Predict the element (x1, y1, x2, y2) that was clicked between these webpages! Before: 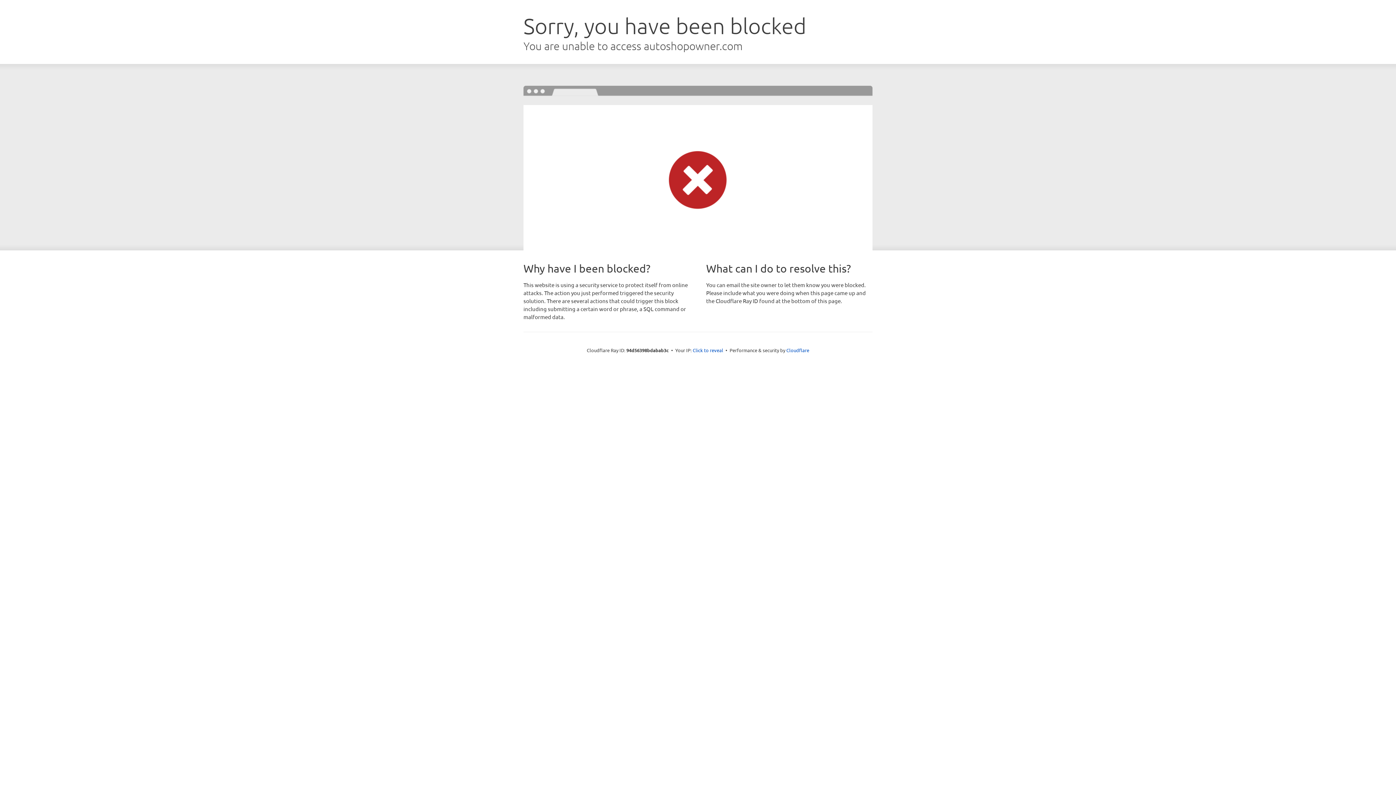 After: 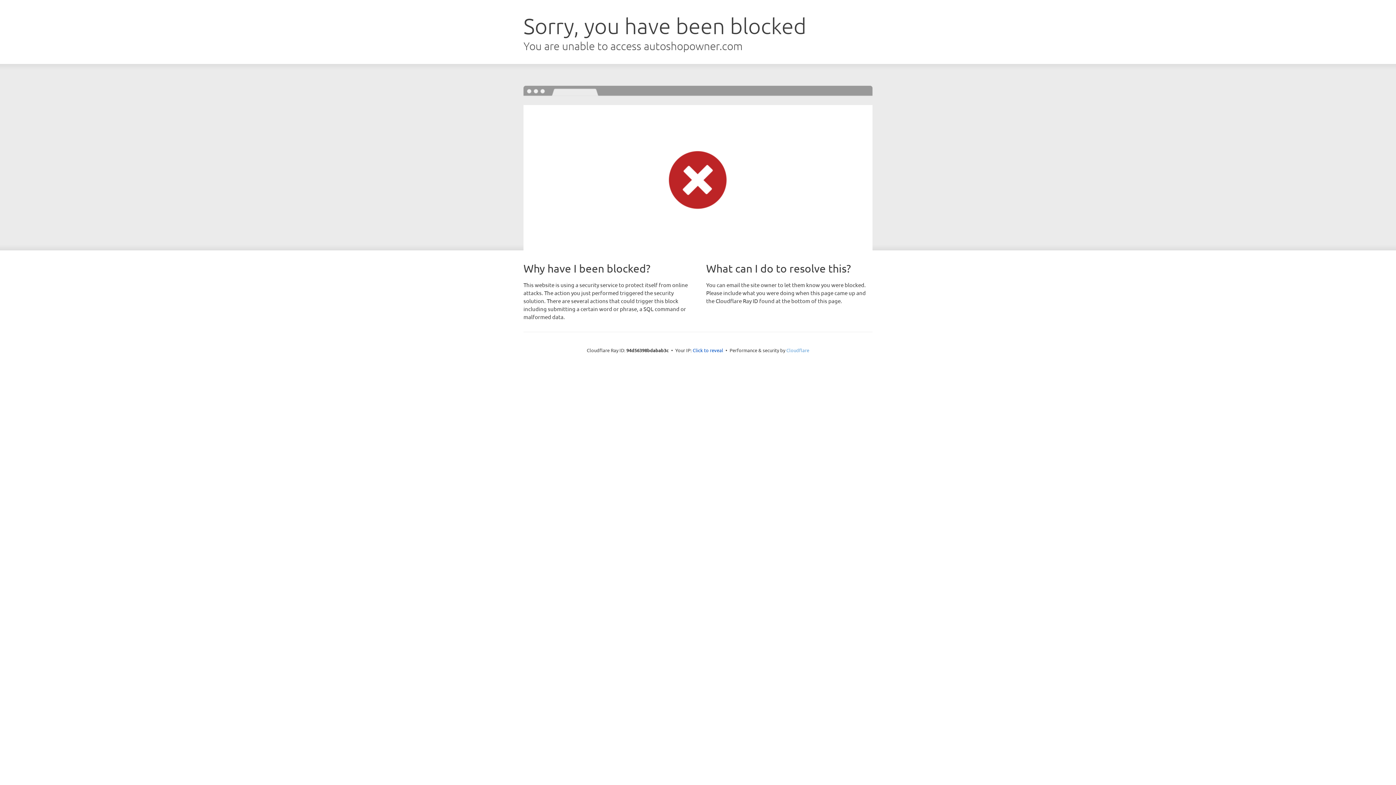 Action: label: Cloudflare bbox: (786, 347, 809, 353)